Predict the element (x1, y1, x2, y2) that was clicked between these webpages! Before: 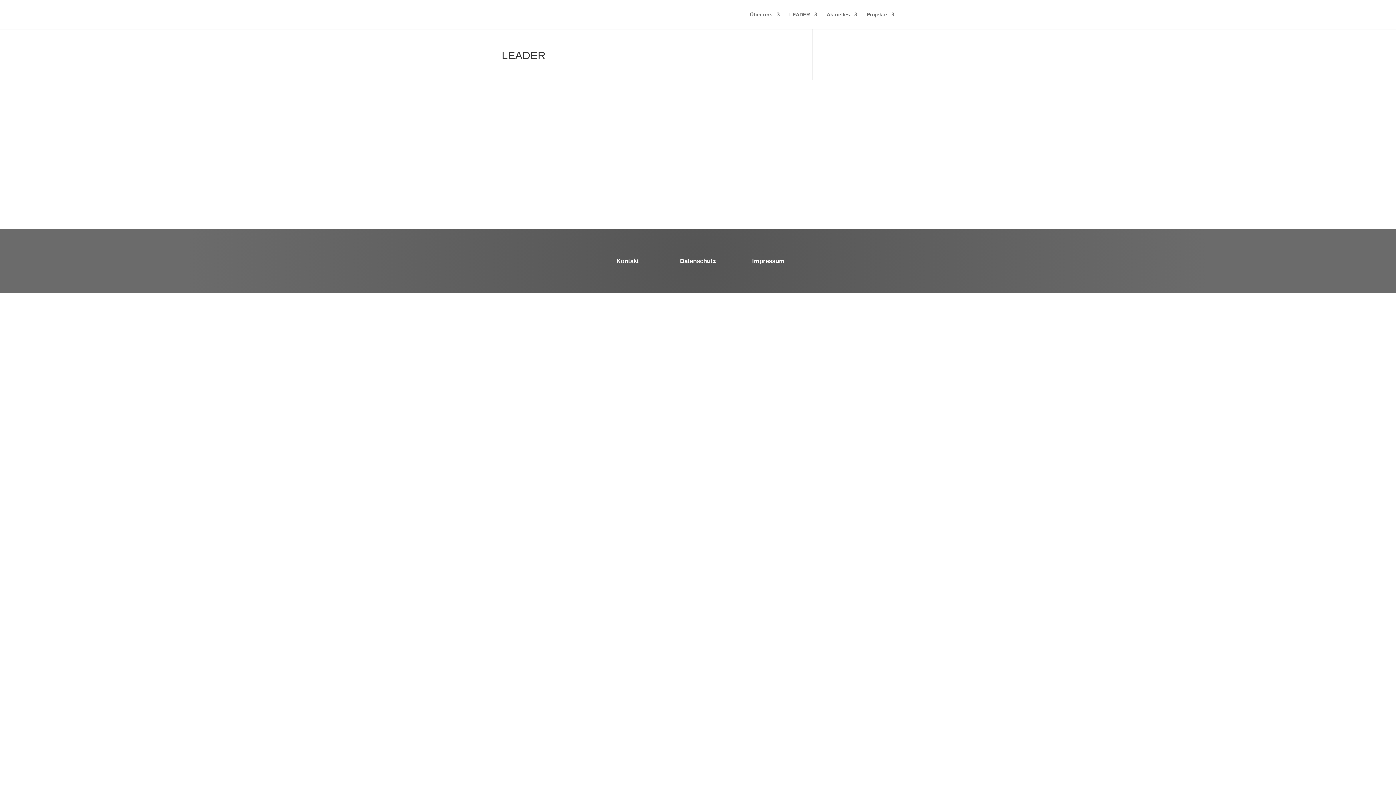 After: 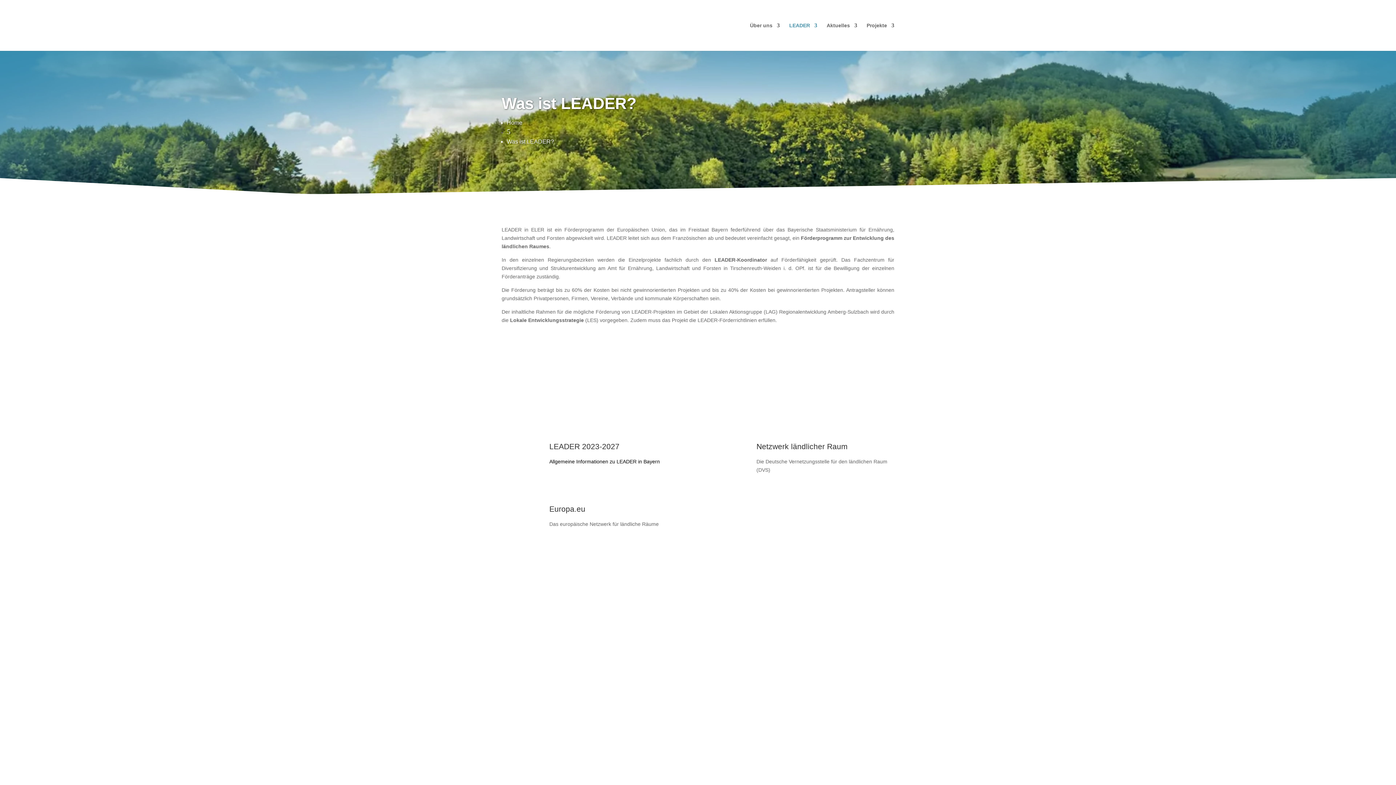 Action: bbox: (789, 12, 817, 29) label: LEADER